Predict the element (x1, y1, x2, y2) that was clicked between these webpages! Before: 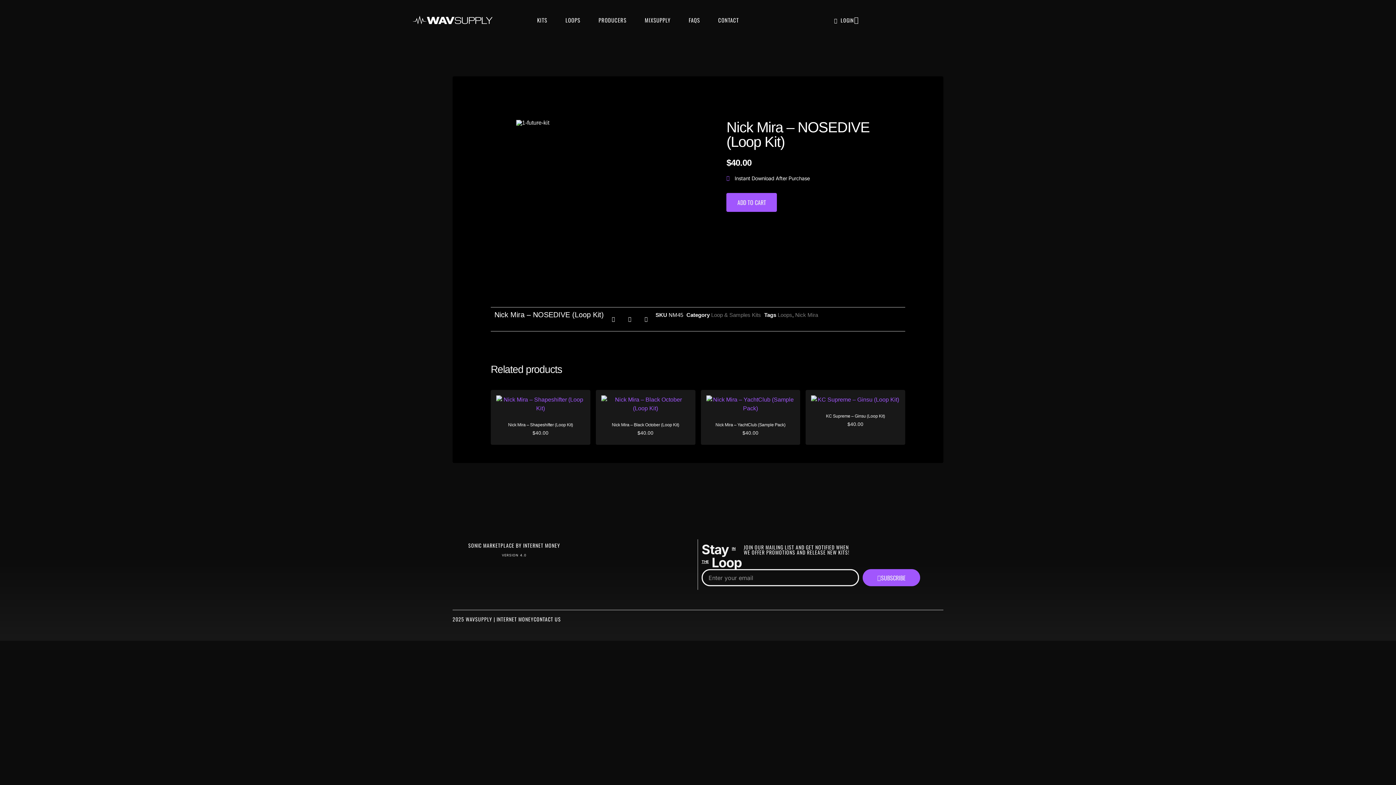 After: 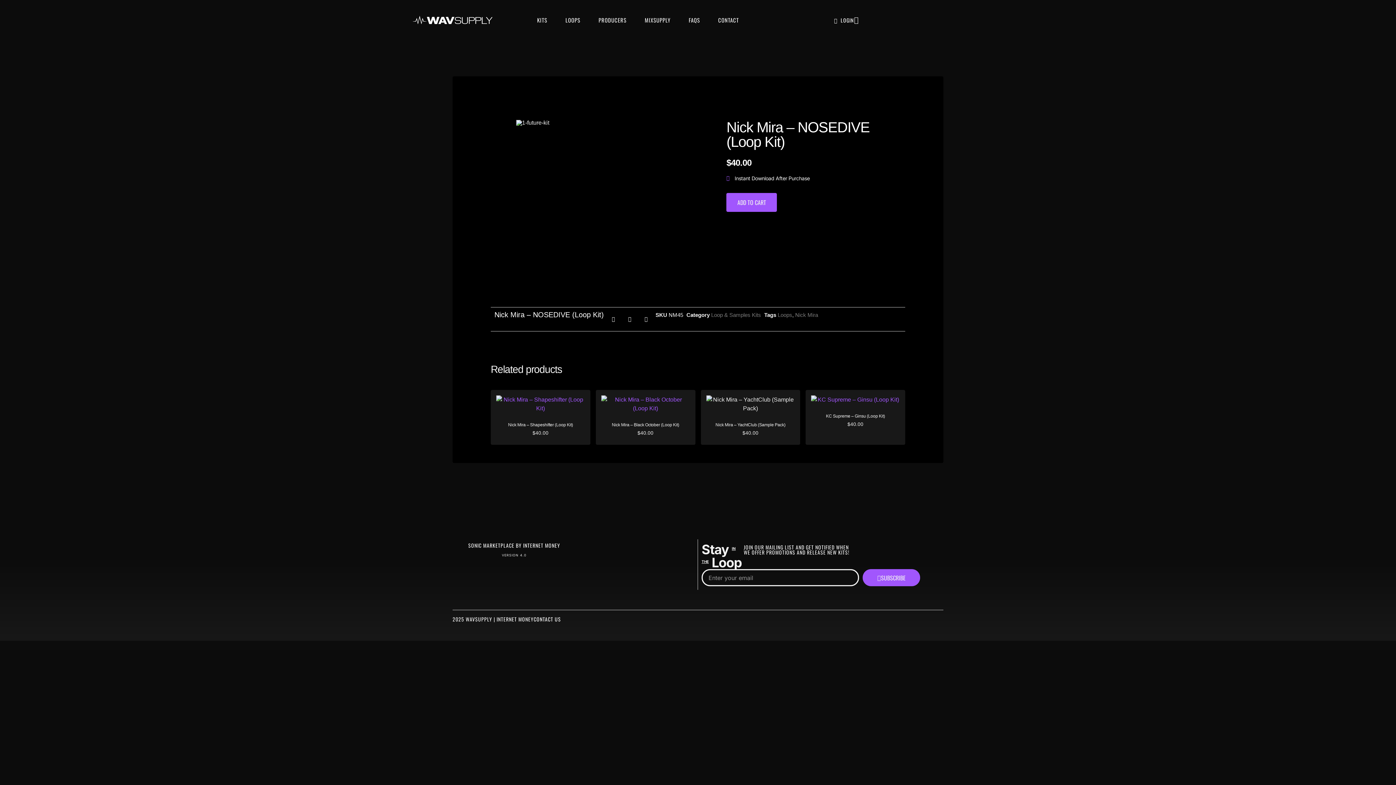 Action: label: Nick Mira – YachtClub (Sample Pack)
$40.00 bbox: (706, 395, 795, 437)